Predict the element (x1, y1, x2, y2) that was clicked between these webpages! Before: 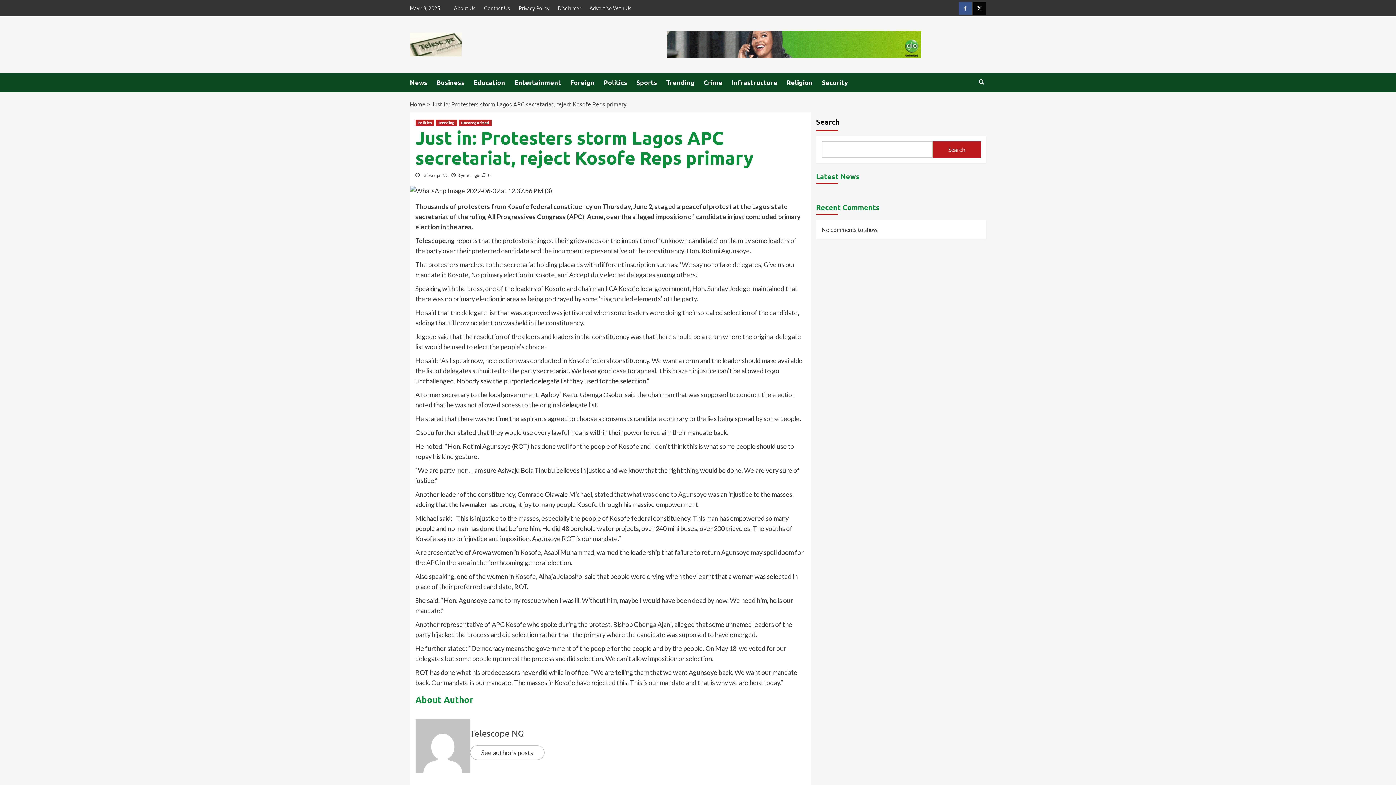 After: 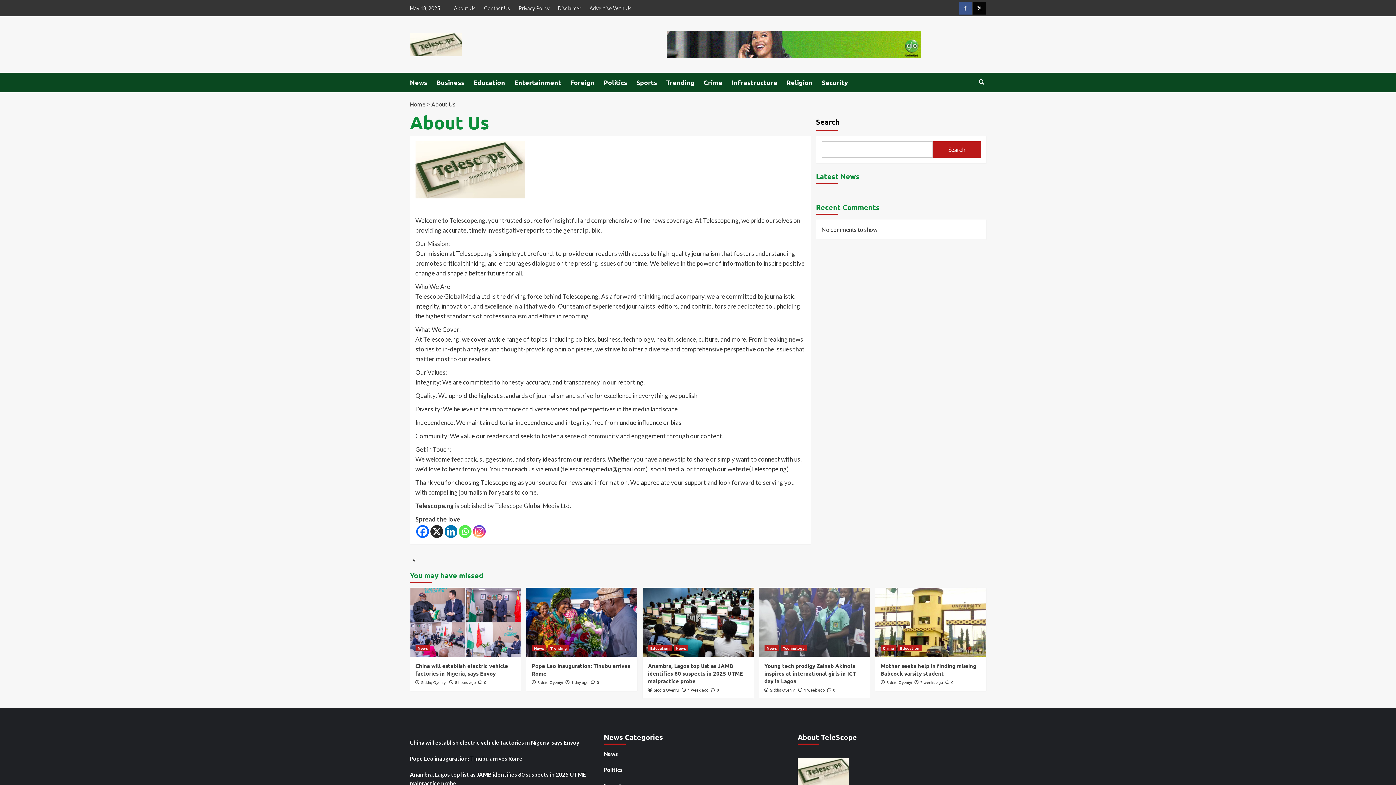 Action: label: About Us bbox: (454, 0, 479, 16)